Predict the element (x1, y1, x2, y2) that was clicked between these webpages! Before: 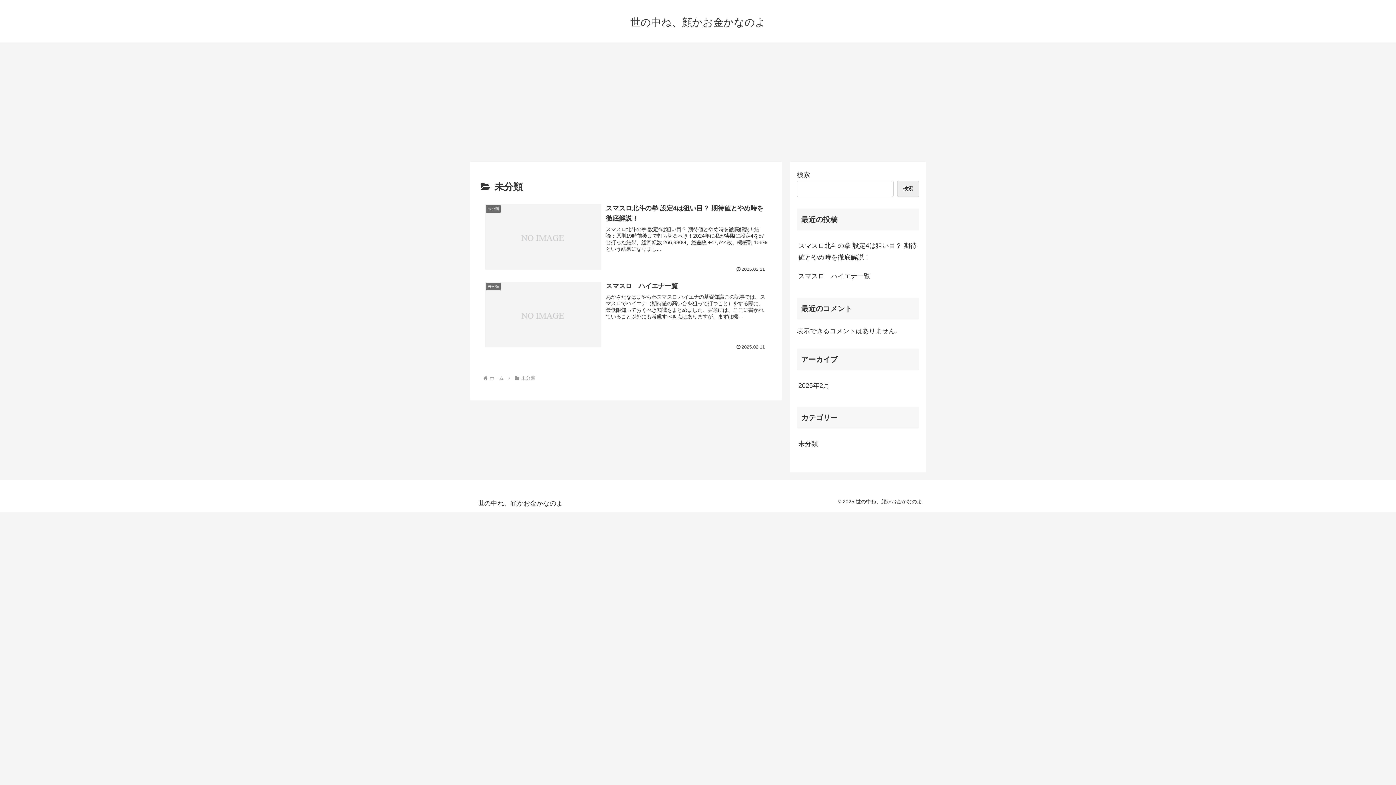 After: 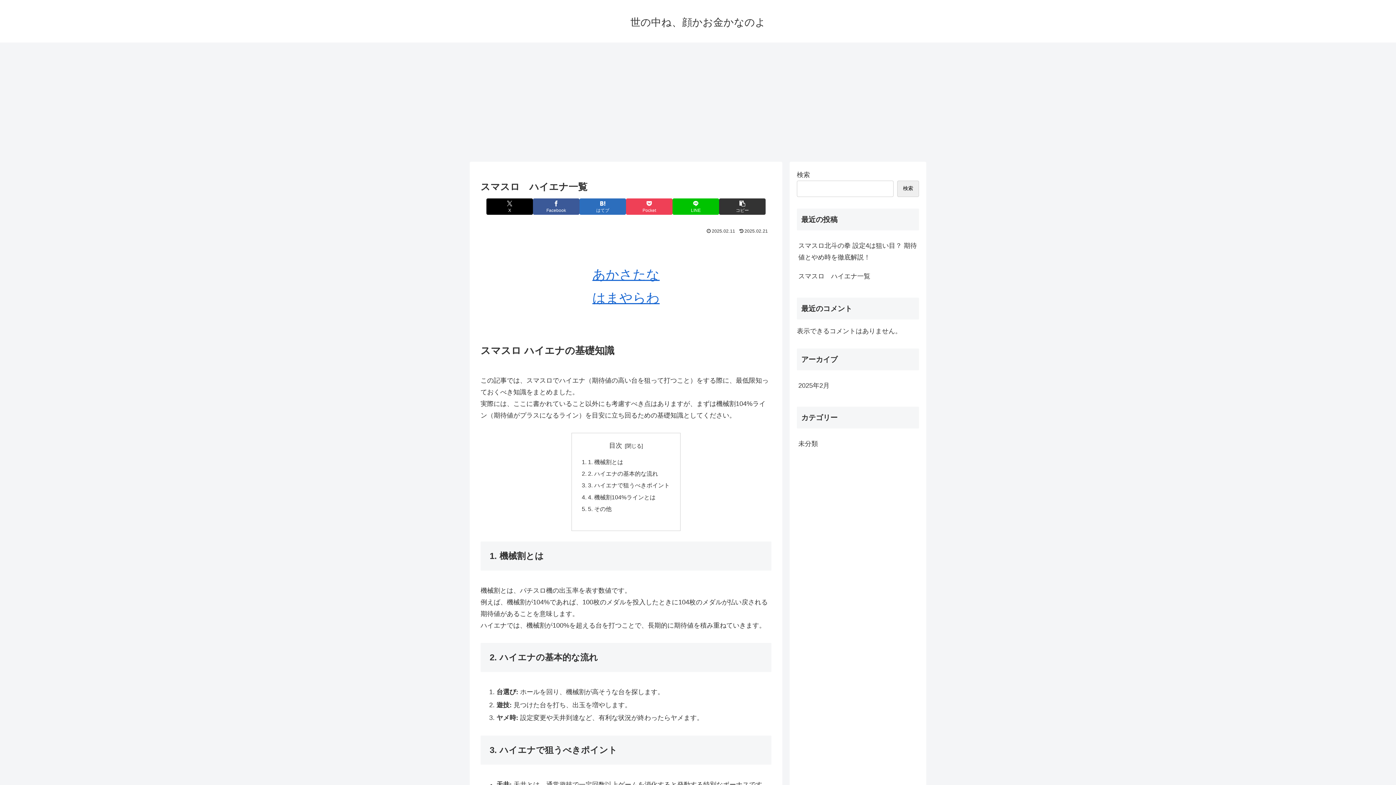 Action: label: スマスロ　ハイエナ一覧 bbox: (797, 266, 919, 285)